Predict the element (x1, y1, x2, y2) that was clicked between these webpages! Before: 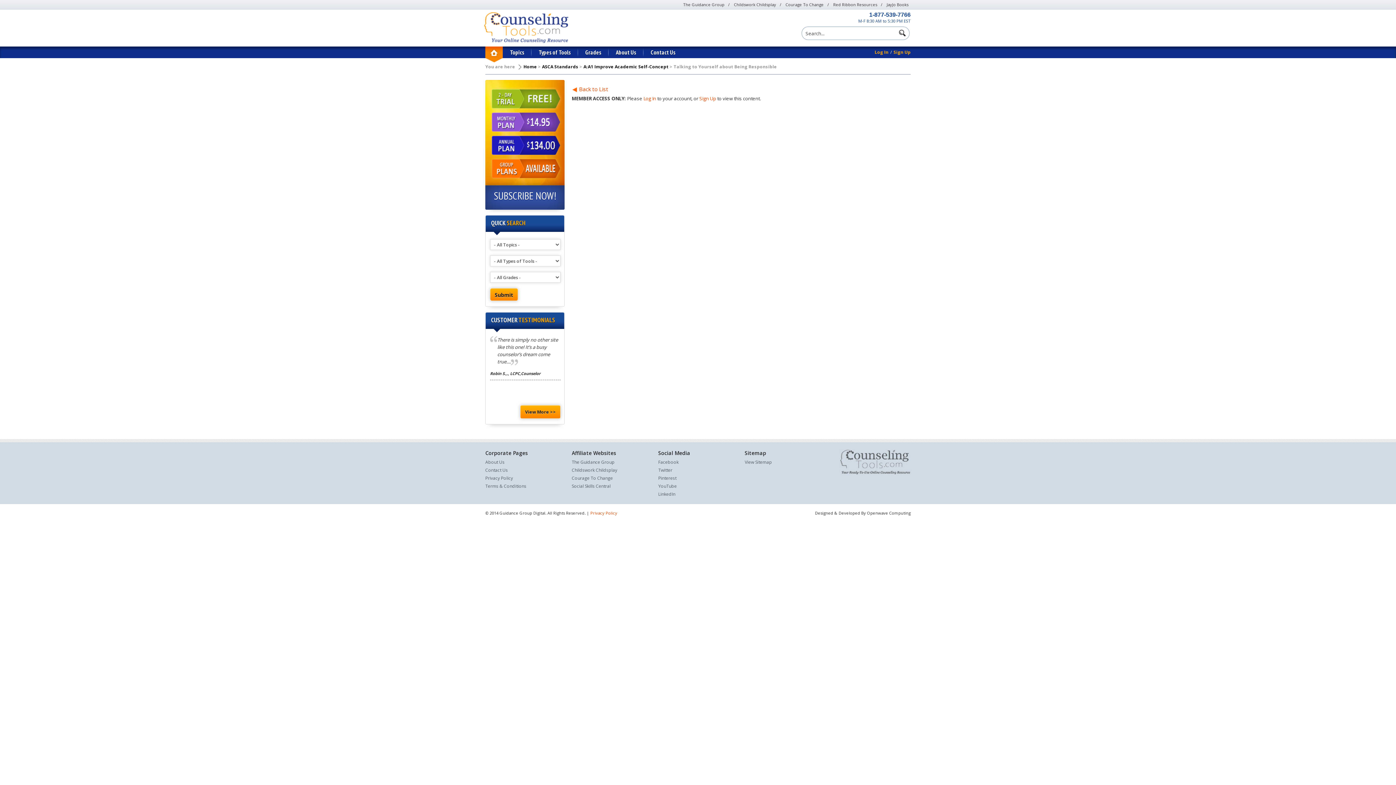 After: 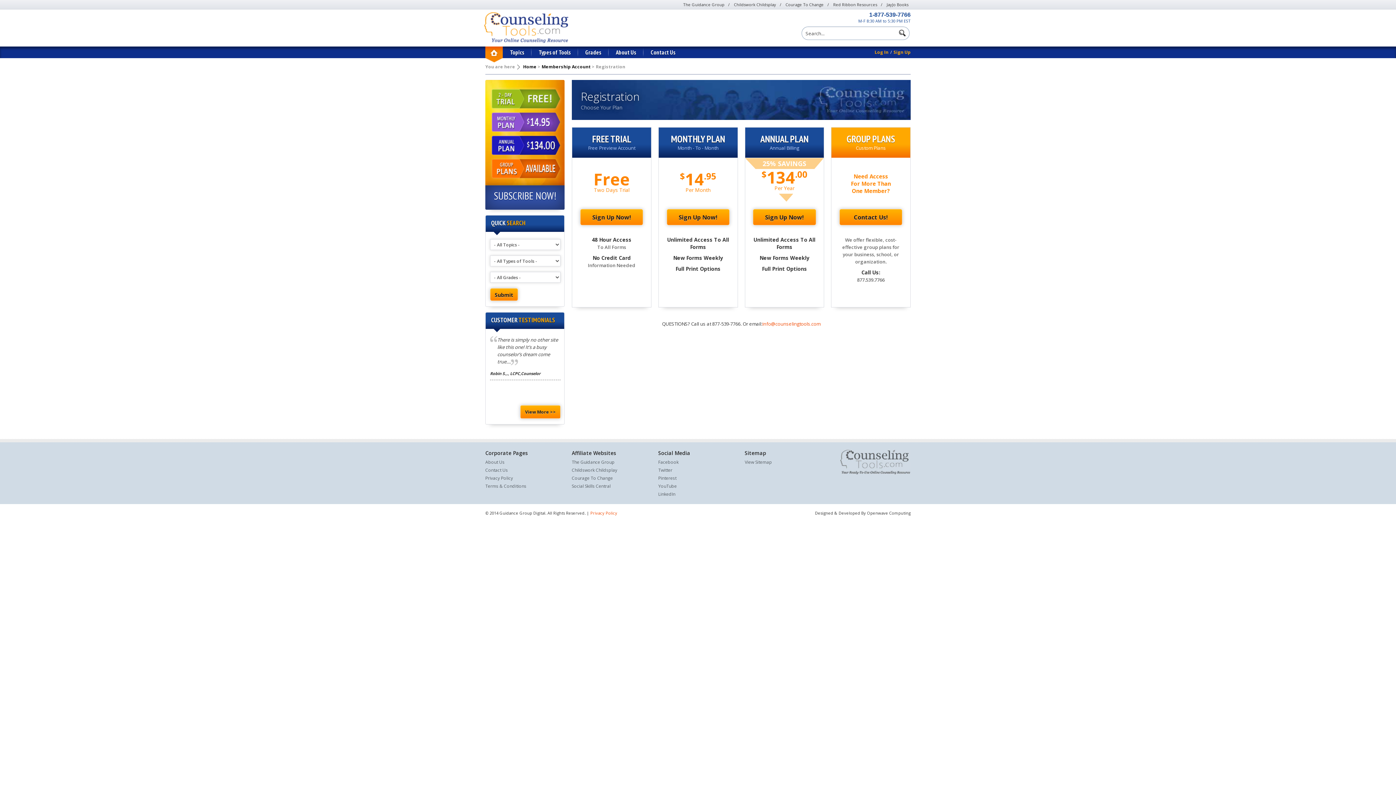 Action: bbox: (486, 129, 564, 136)